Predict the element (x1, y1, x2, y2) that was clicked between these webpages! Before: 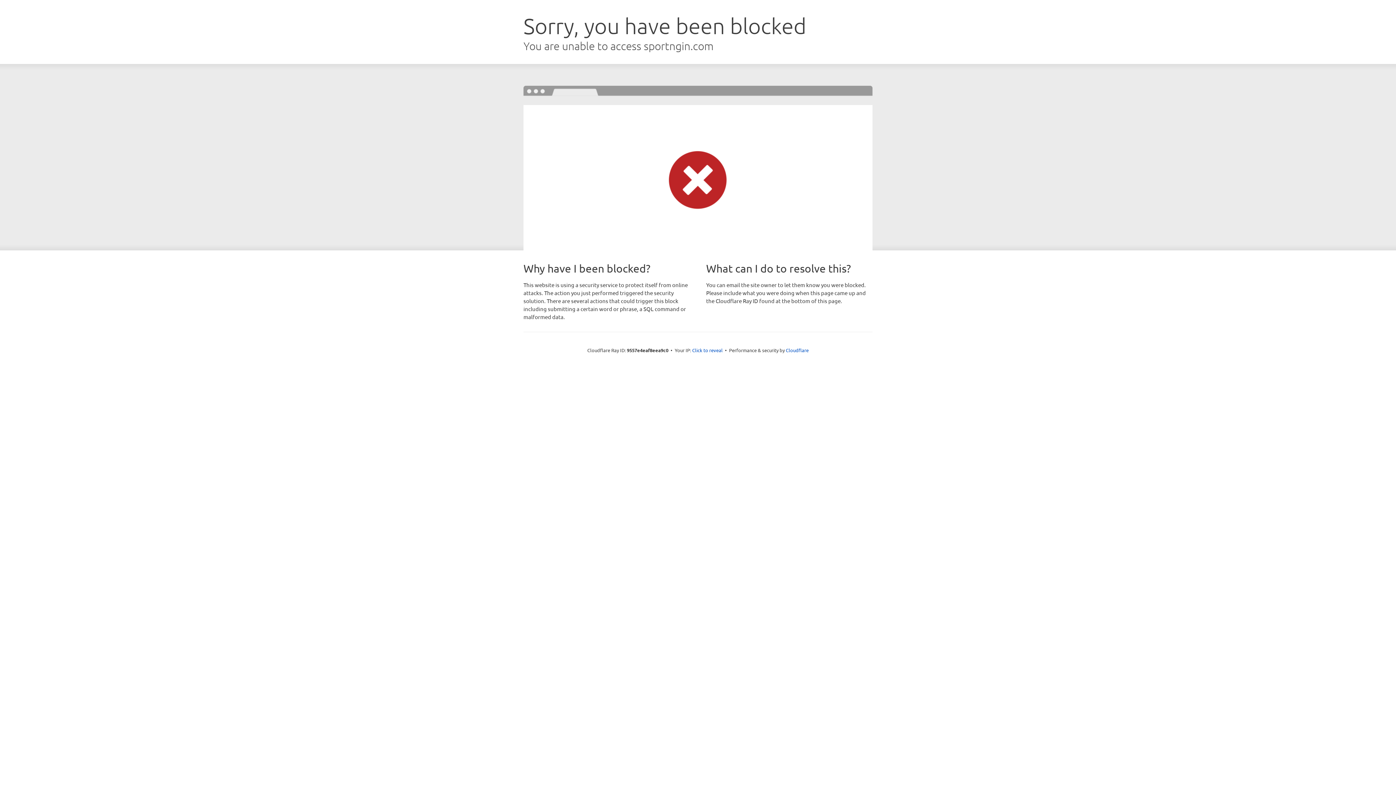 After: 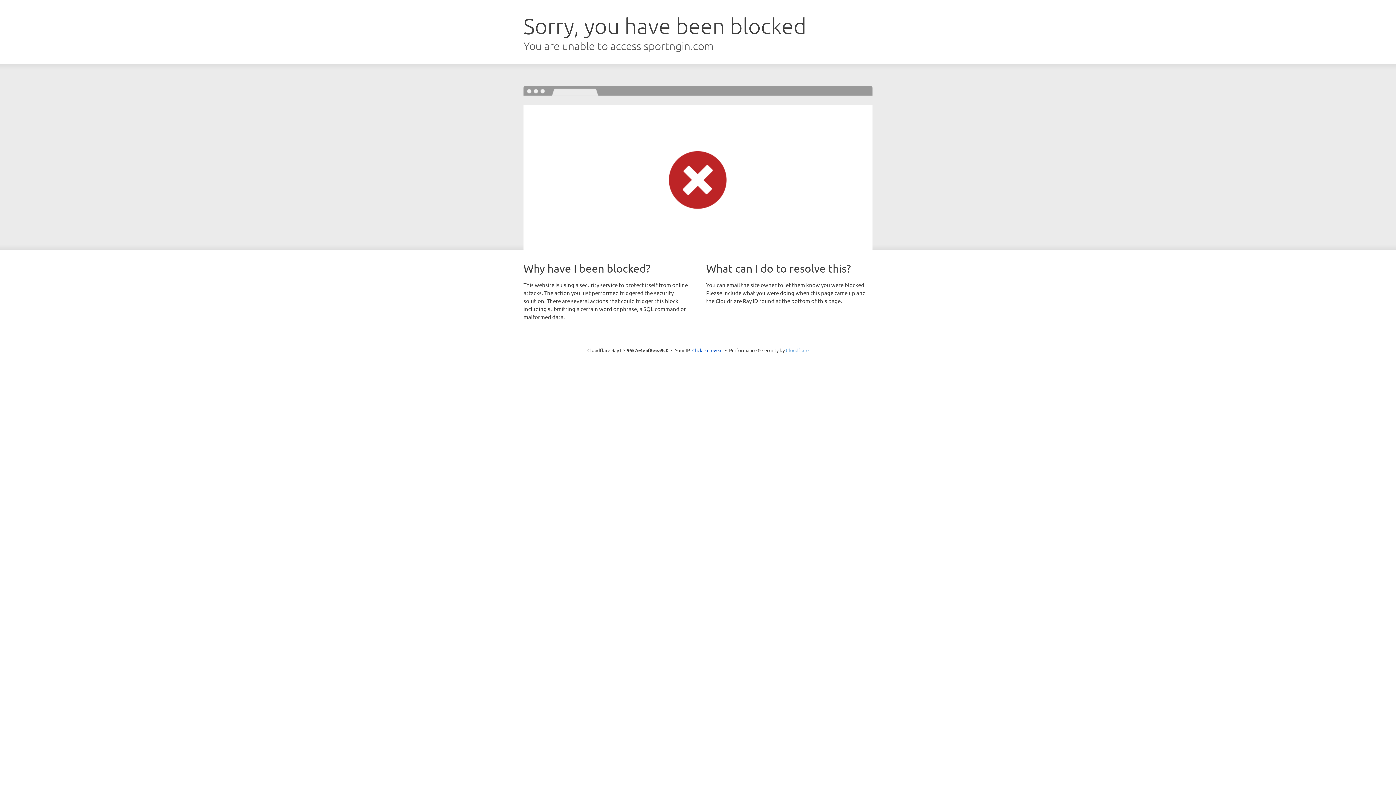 Action: bbox: (786, 347, 808, 353) label: Cloudflare